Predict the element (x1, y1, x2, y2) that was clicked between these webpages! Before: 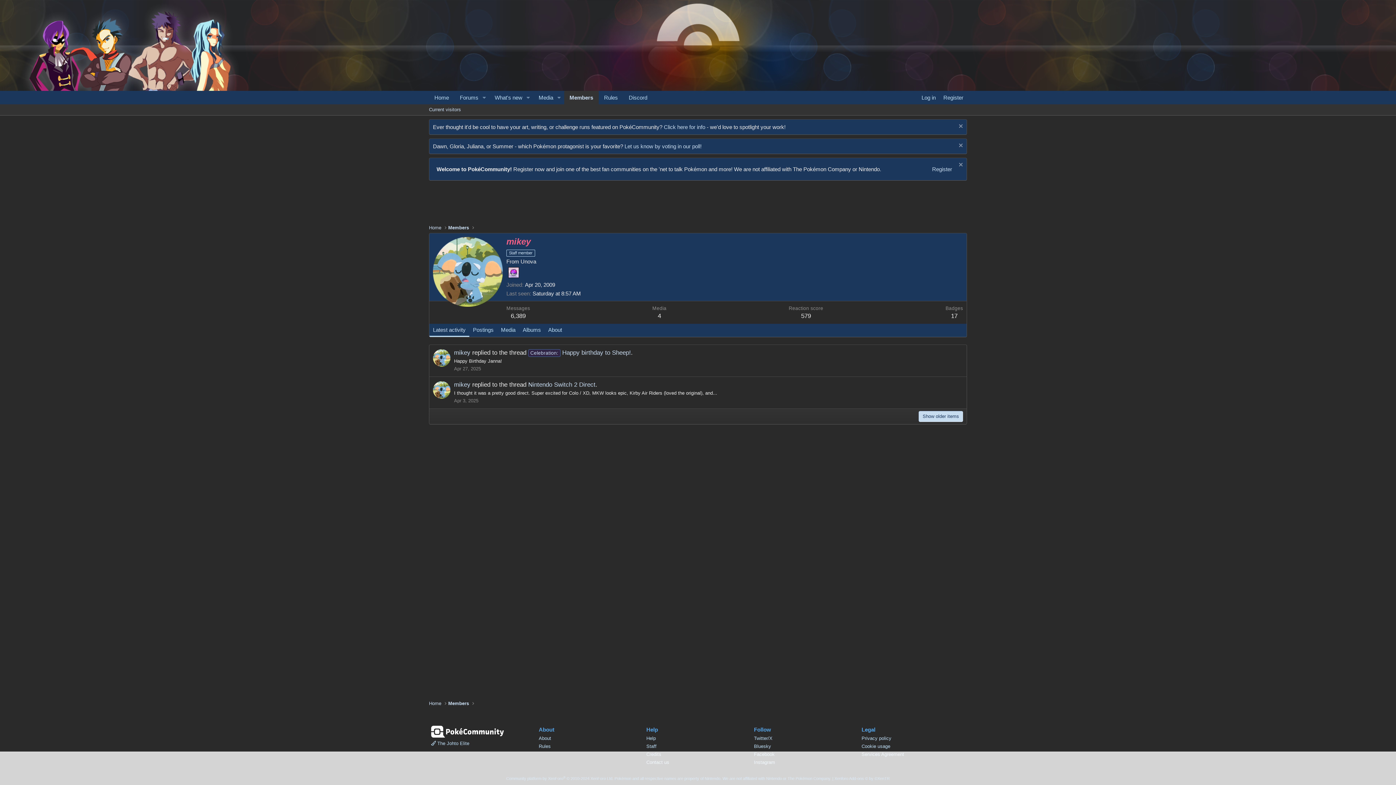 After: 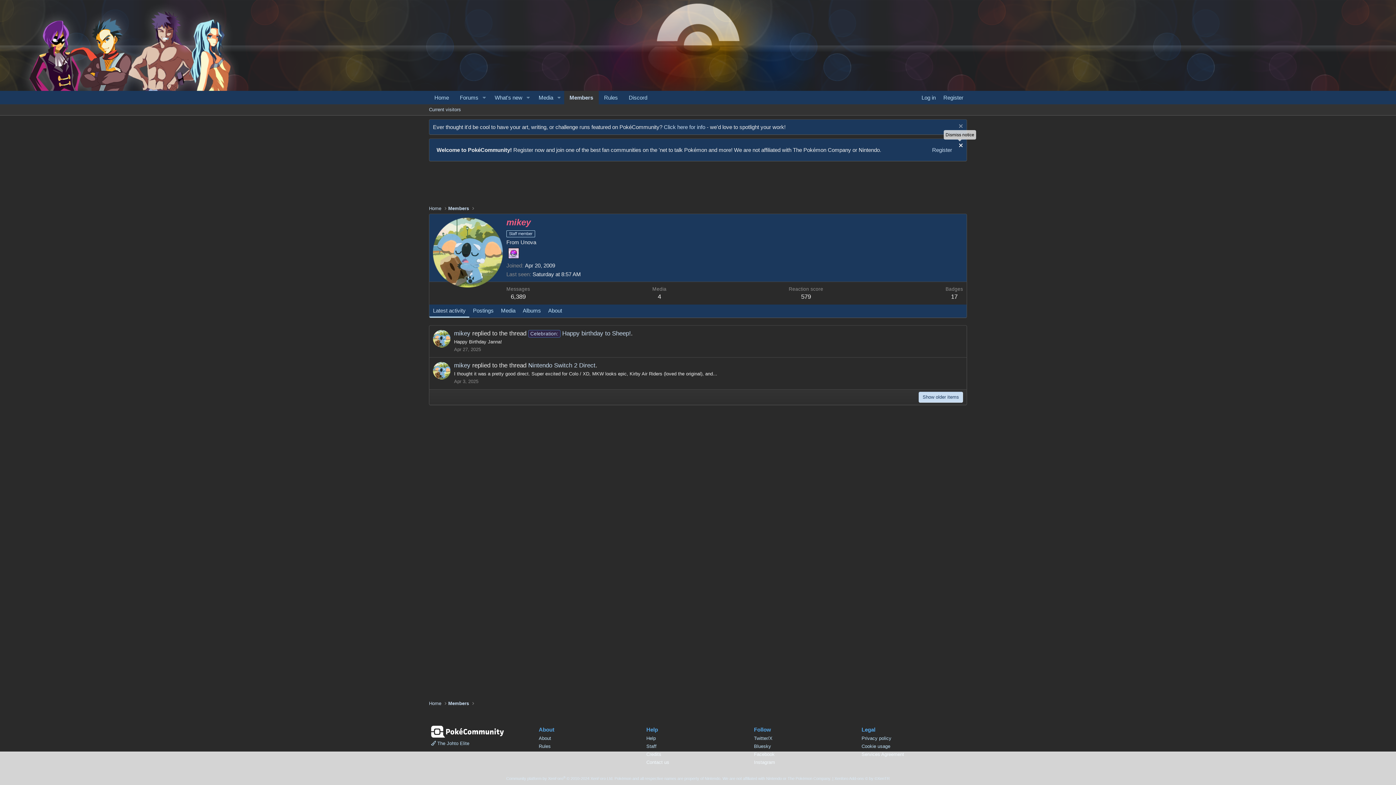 Action: bbox: (957, 142, 963, 150) label: Dismiss notice